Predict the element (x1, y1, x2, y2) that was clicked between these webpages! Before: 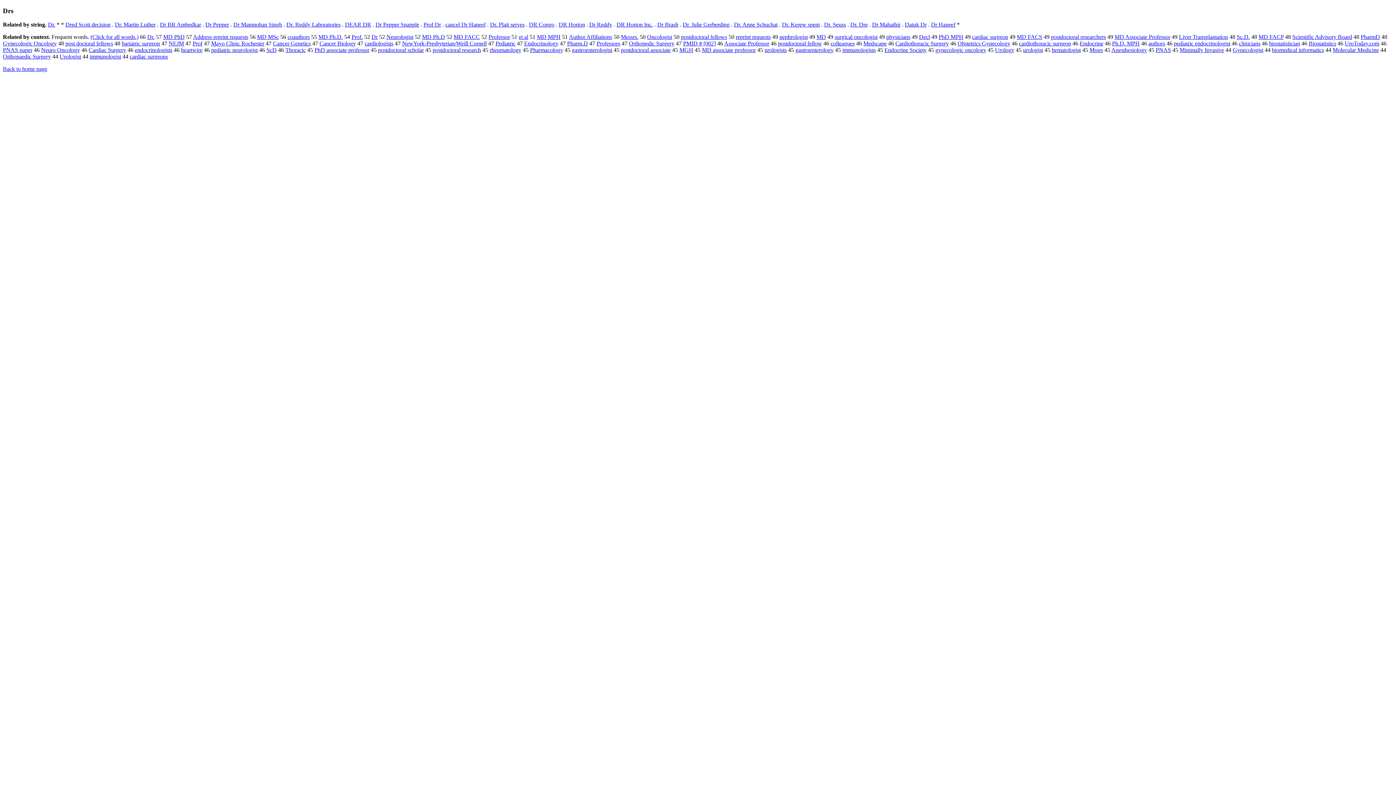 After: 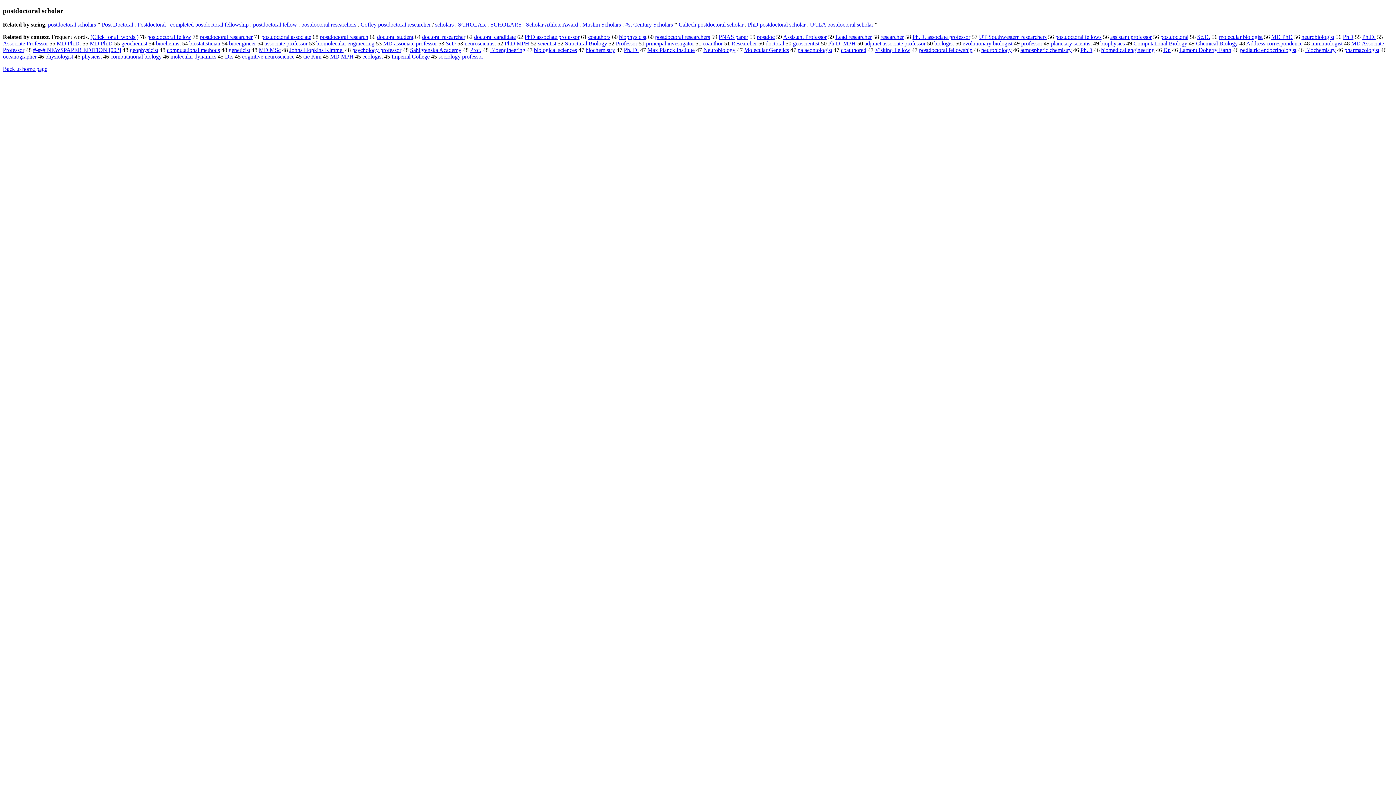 Action: bbox: (378, 47, 424, 53) label: postdoctoral scholar